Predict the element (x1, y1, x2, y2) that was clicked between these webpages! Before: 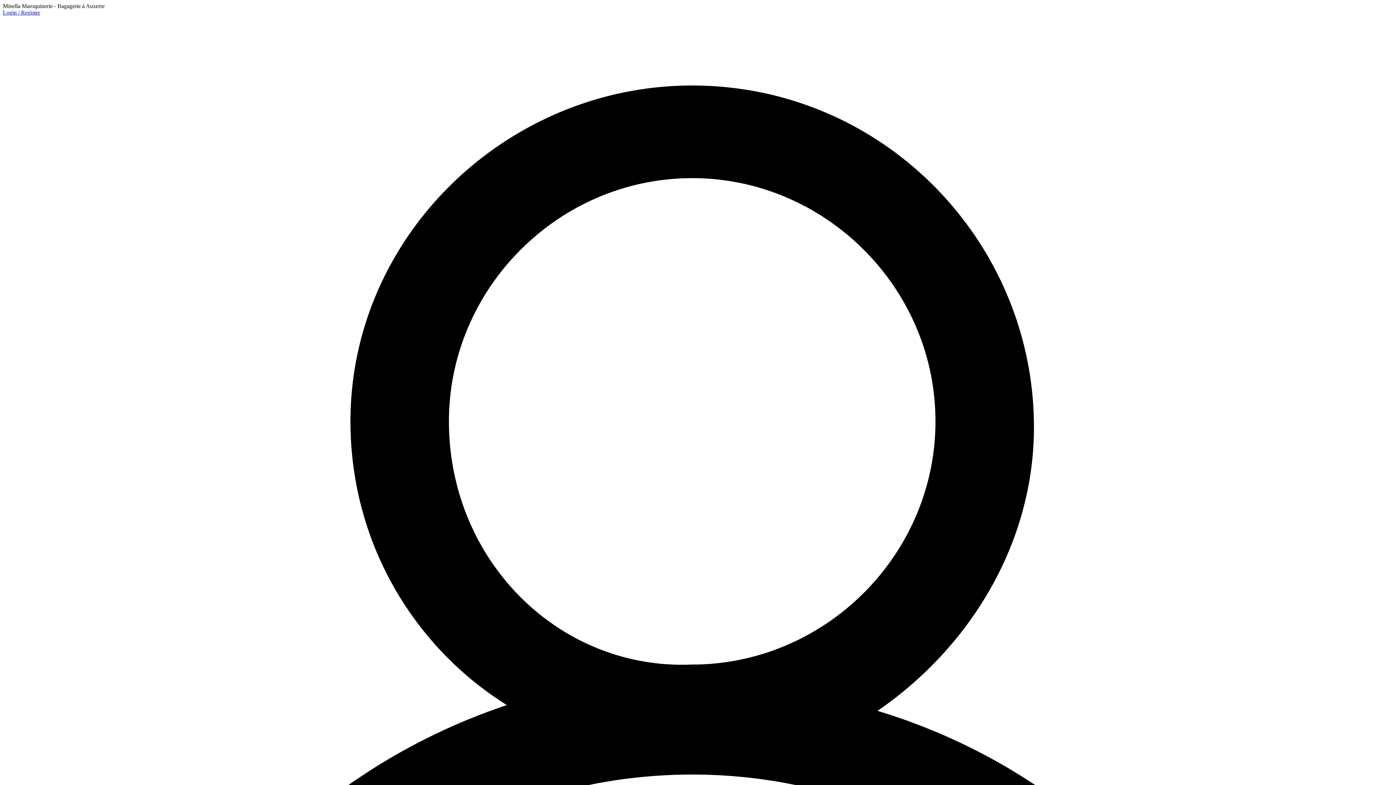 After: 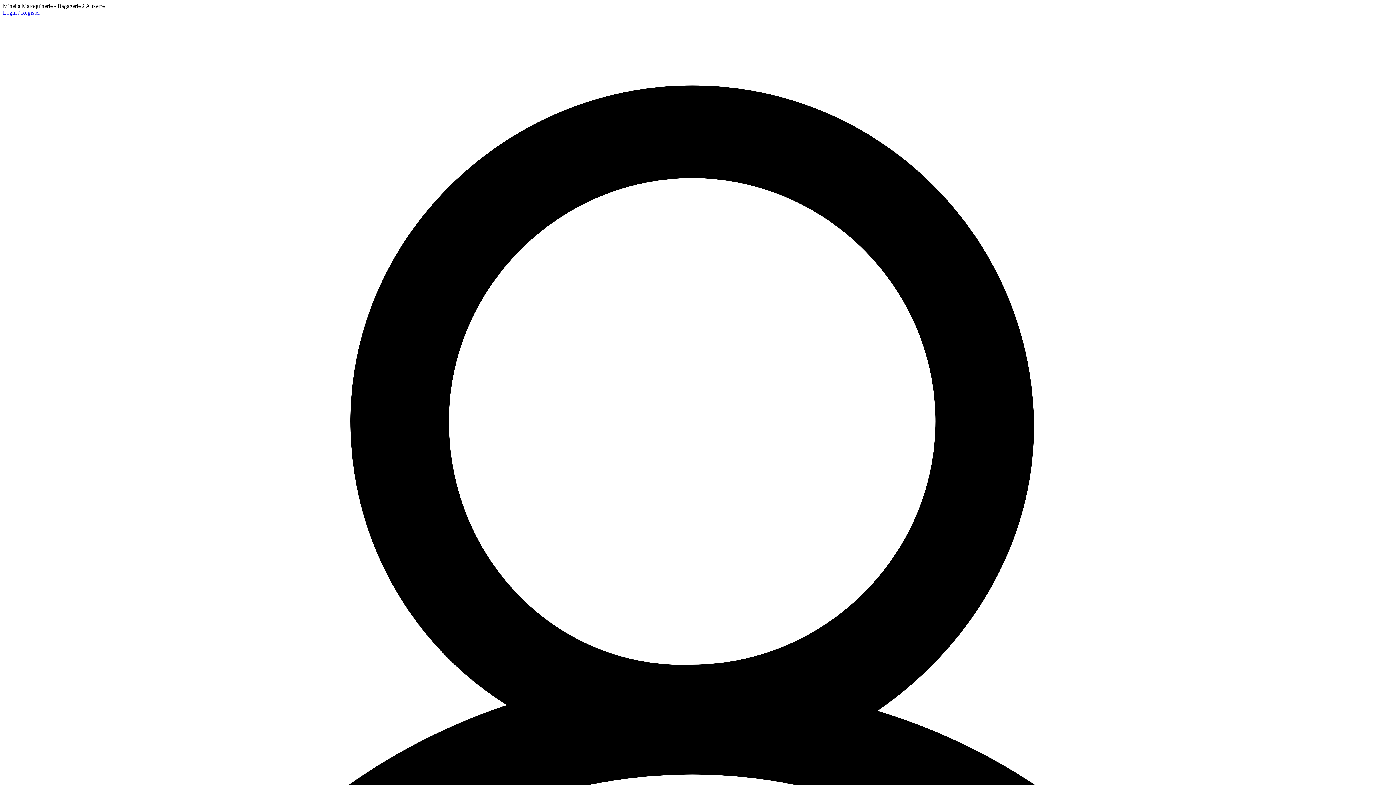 Action: label: Login / Register  bbox: (2, 9, 1393, 1407)